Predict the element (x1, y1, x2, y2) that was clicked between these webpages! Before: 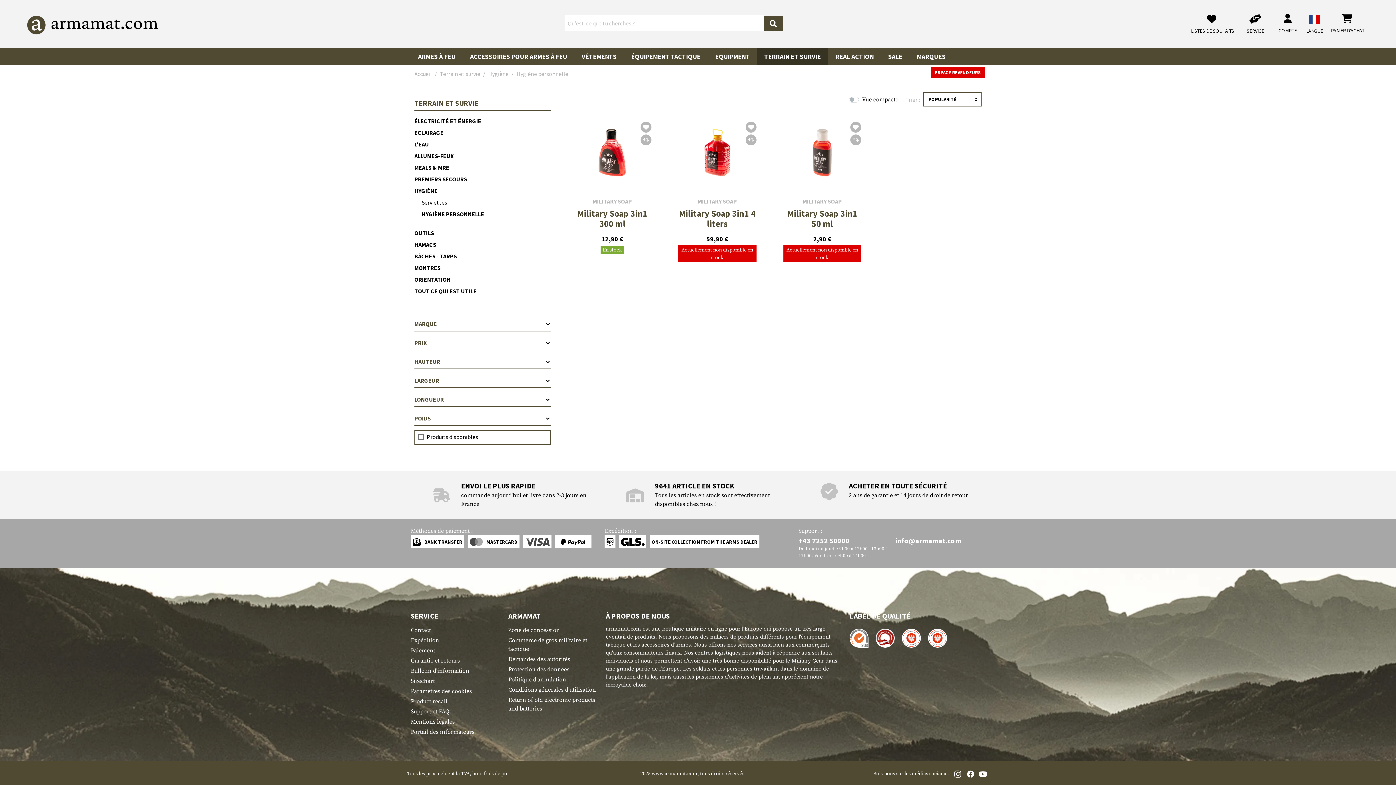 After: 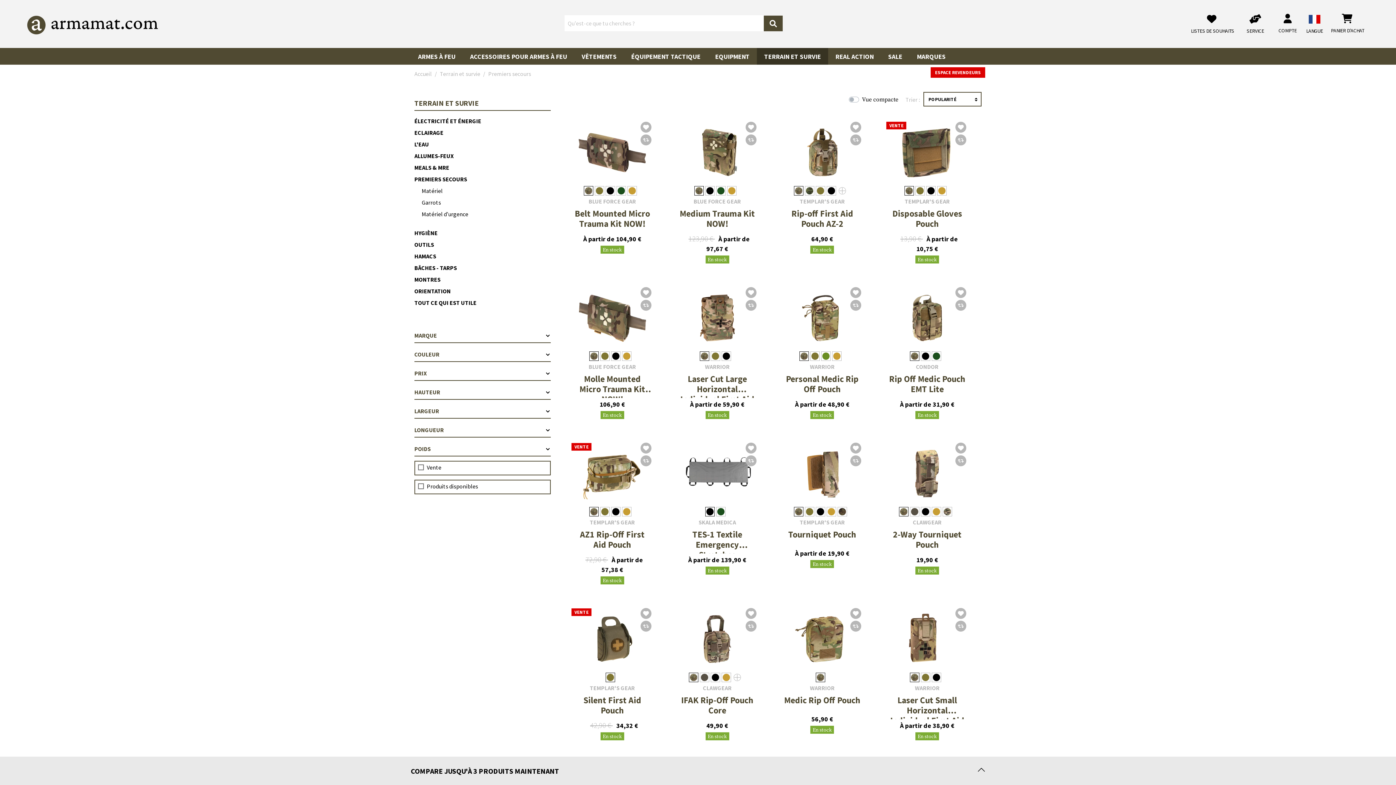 Action: label: PREMIERS SECOURS bbox: (414, 173, 550, 185)